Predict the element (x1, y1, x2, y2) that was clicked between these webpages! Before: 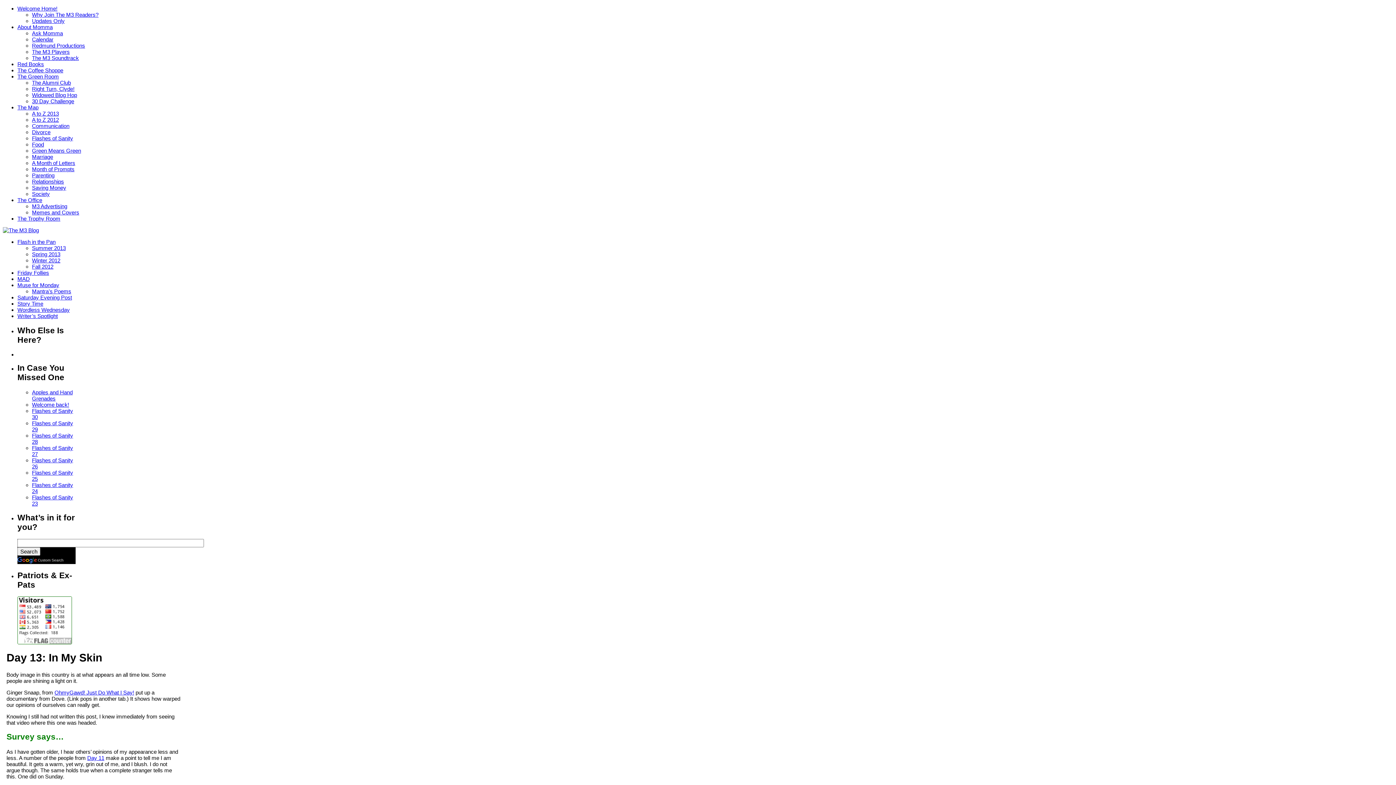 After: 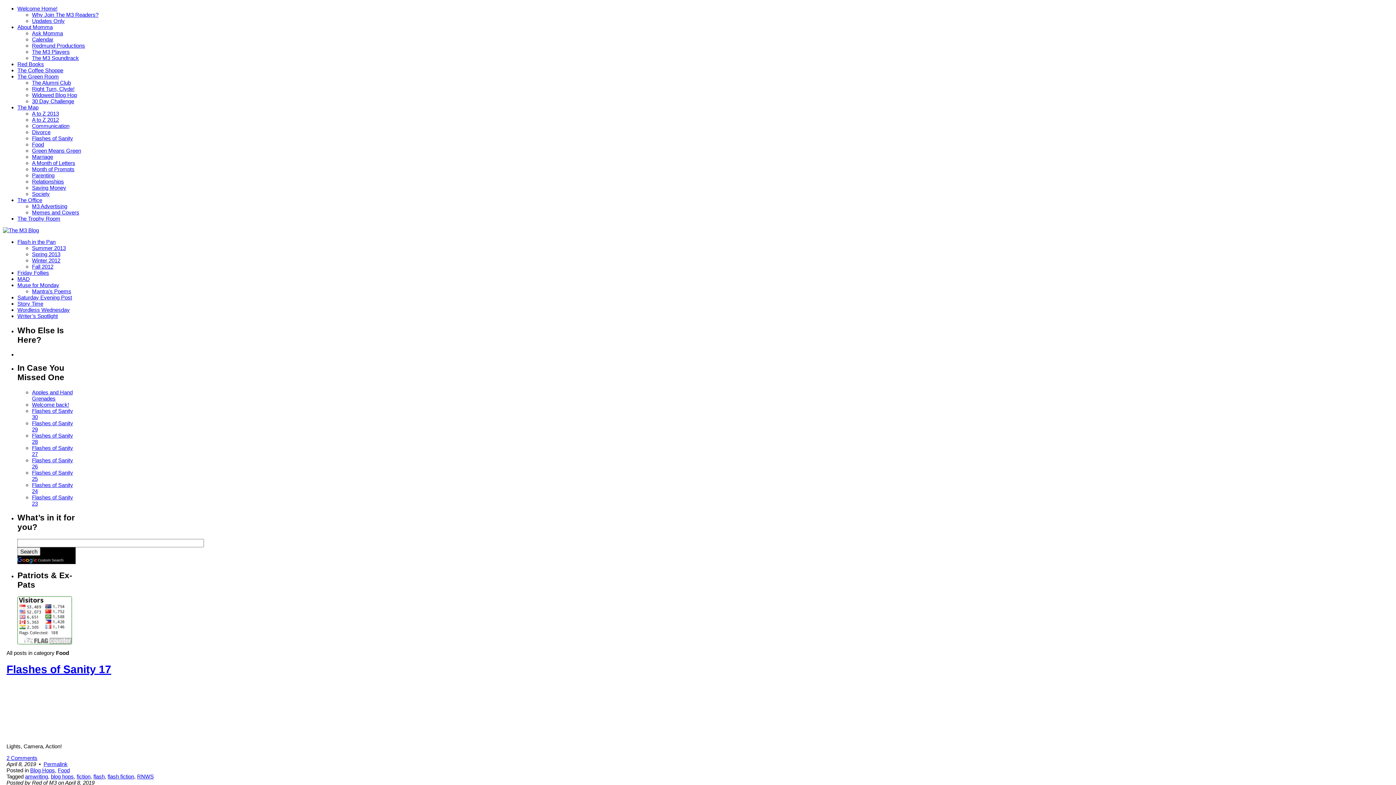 Action: label: Food bbox: (32, 141, 44, 147)